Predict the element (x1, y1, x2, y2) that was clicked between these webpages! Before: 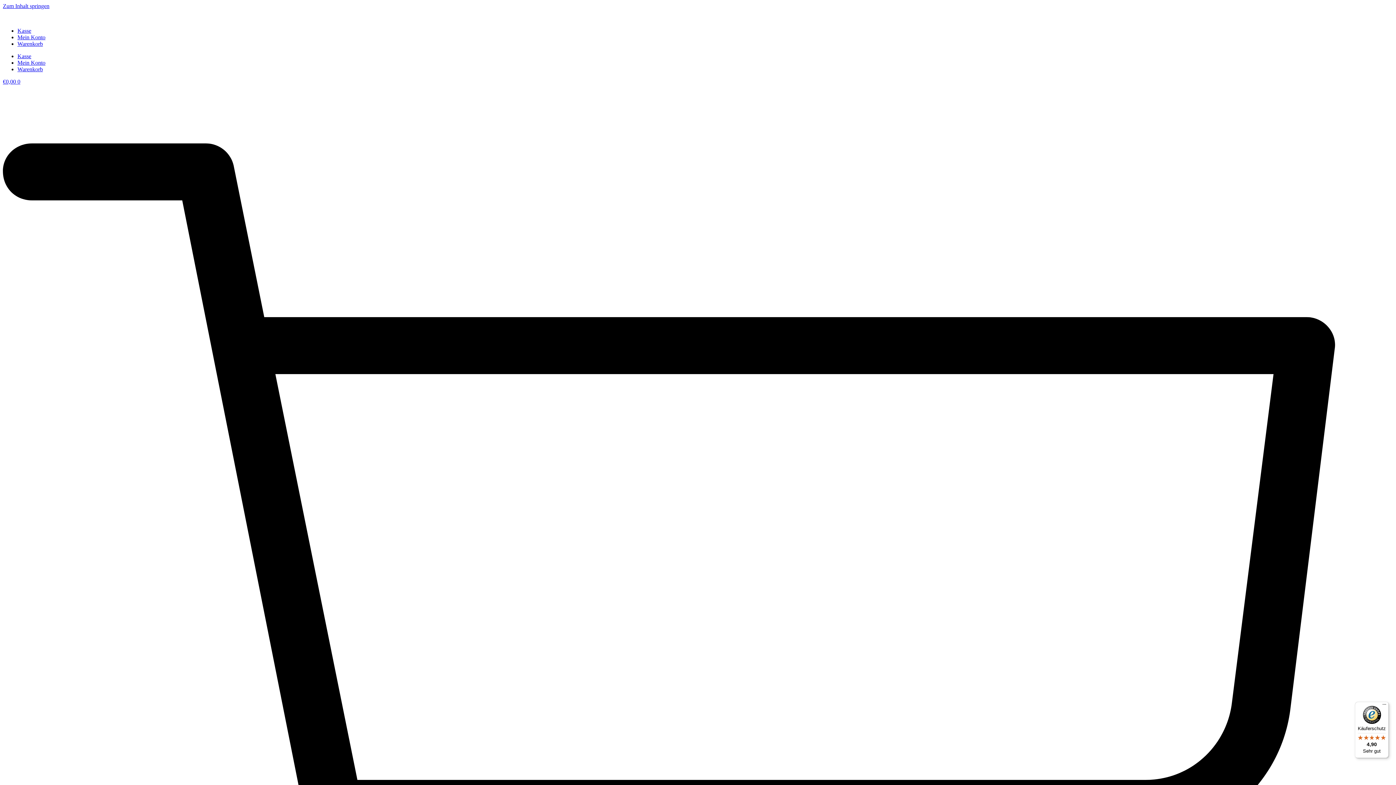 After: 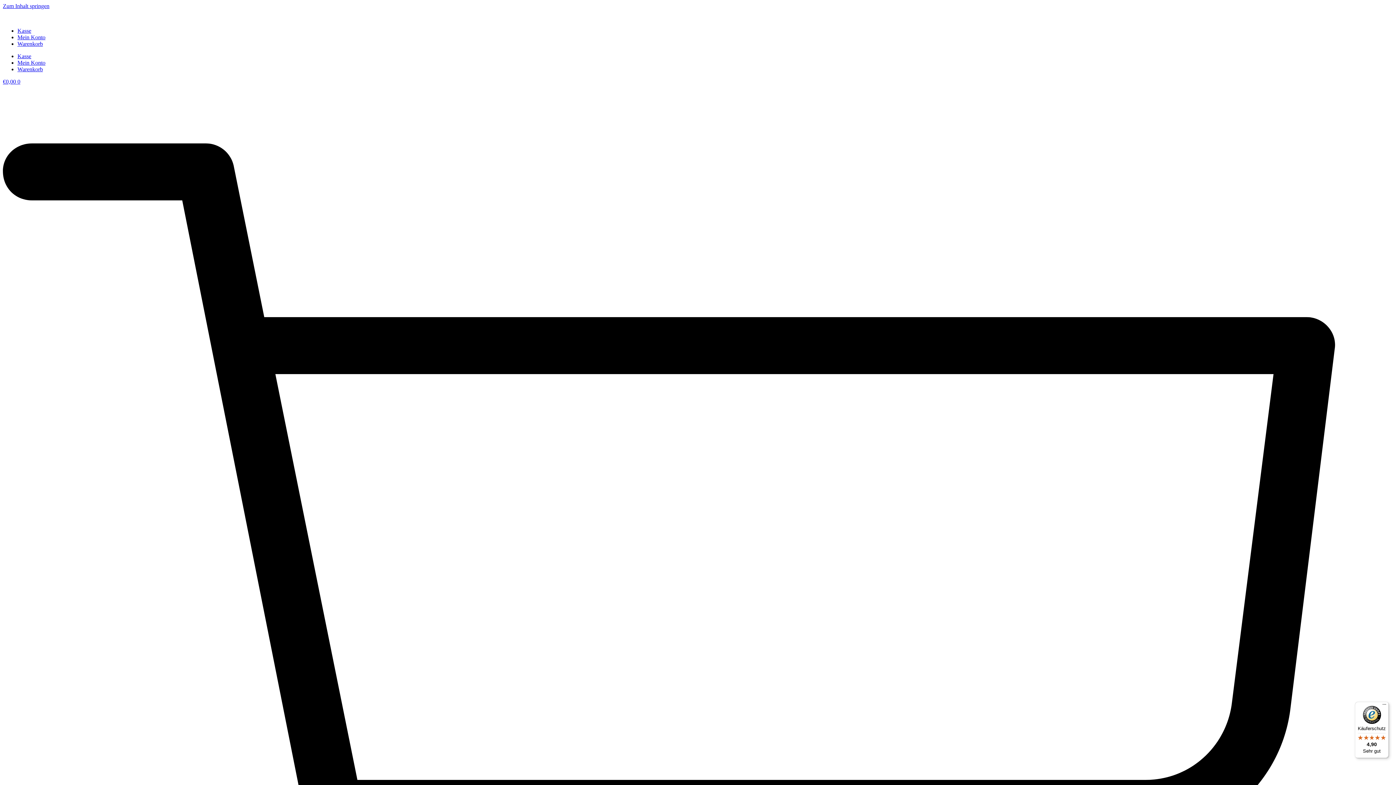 Action: label: Mein Konto bbox: (17, 34, 45, 40)